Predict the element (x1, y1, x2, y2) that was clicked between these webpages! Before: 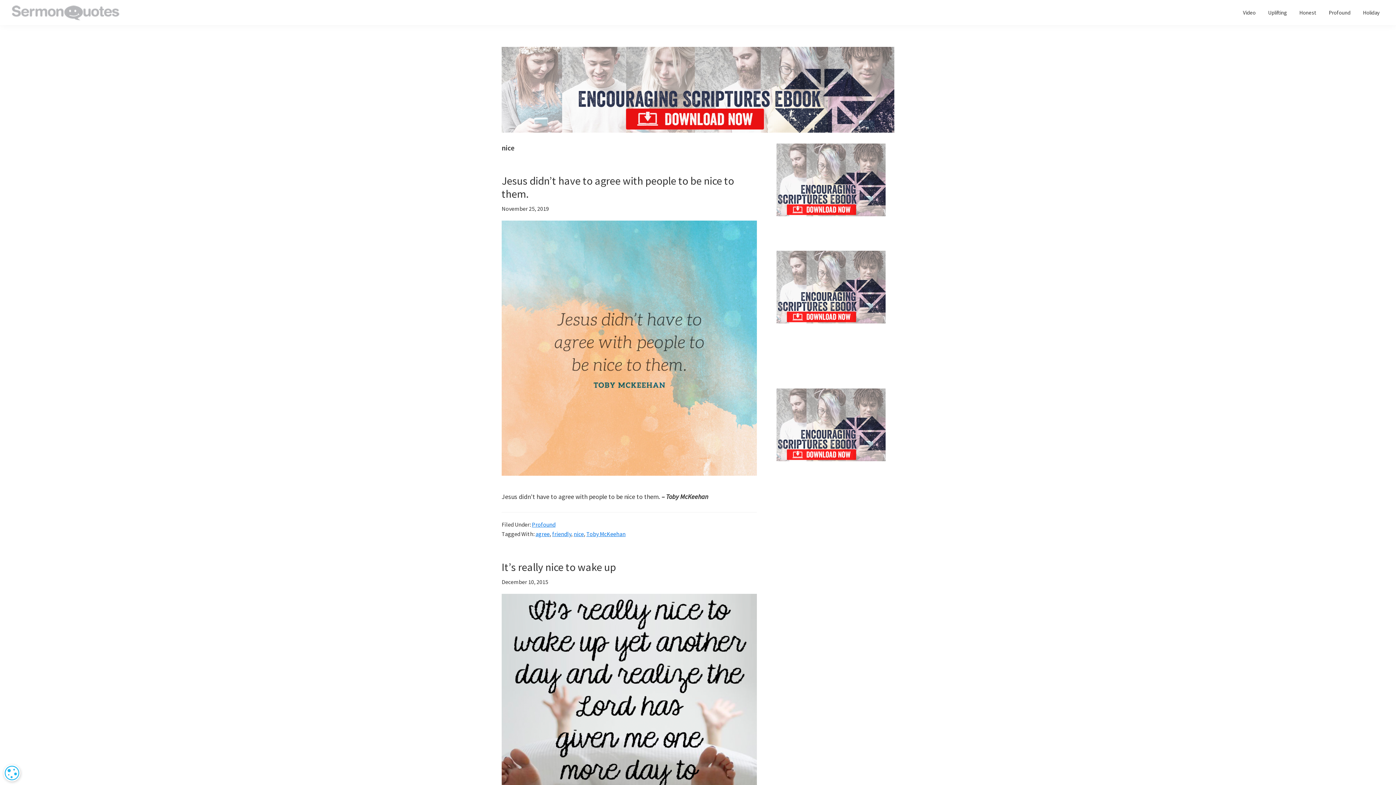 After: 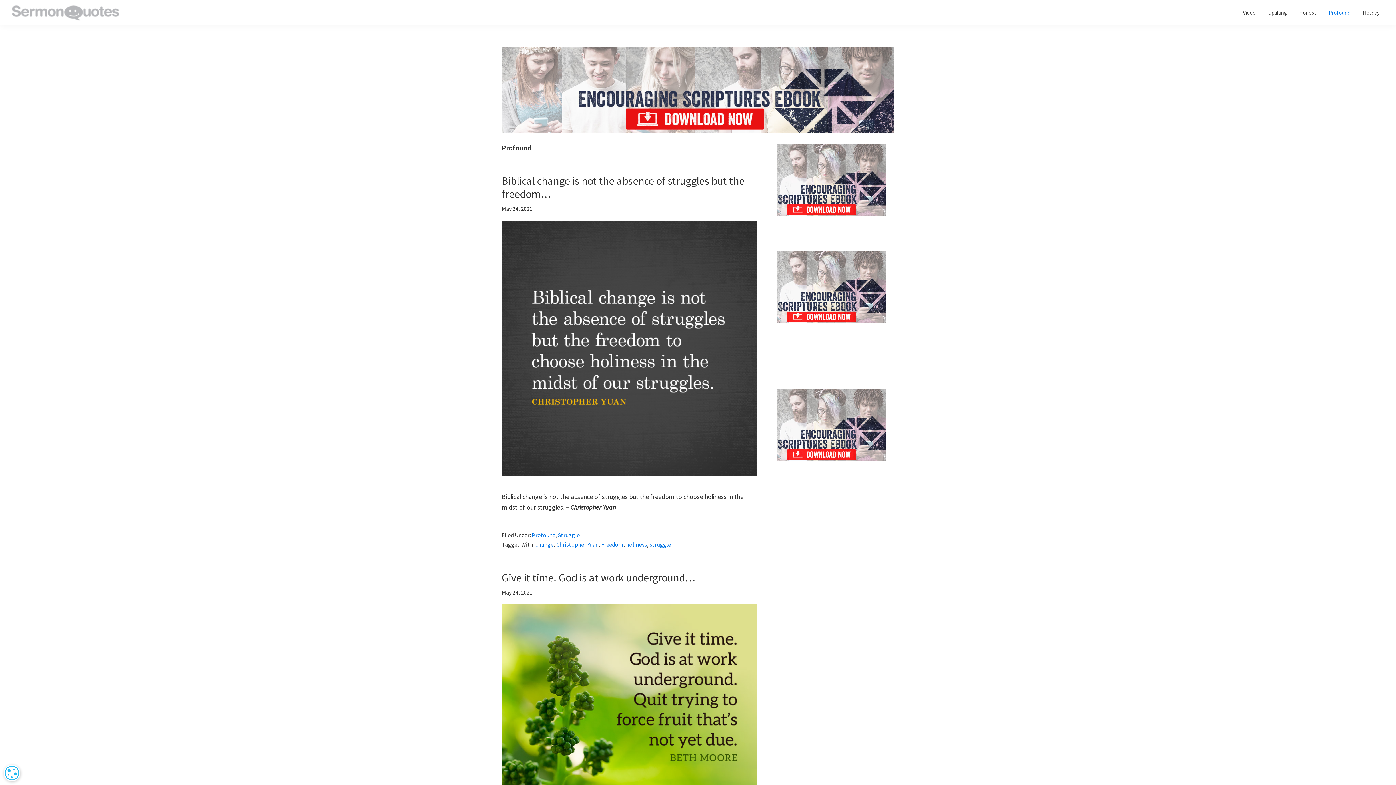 Action: bbox: (1323, 5, 1356, 19) label: Profound